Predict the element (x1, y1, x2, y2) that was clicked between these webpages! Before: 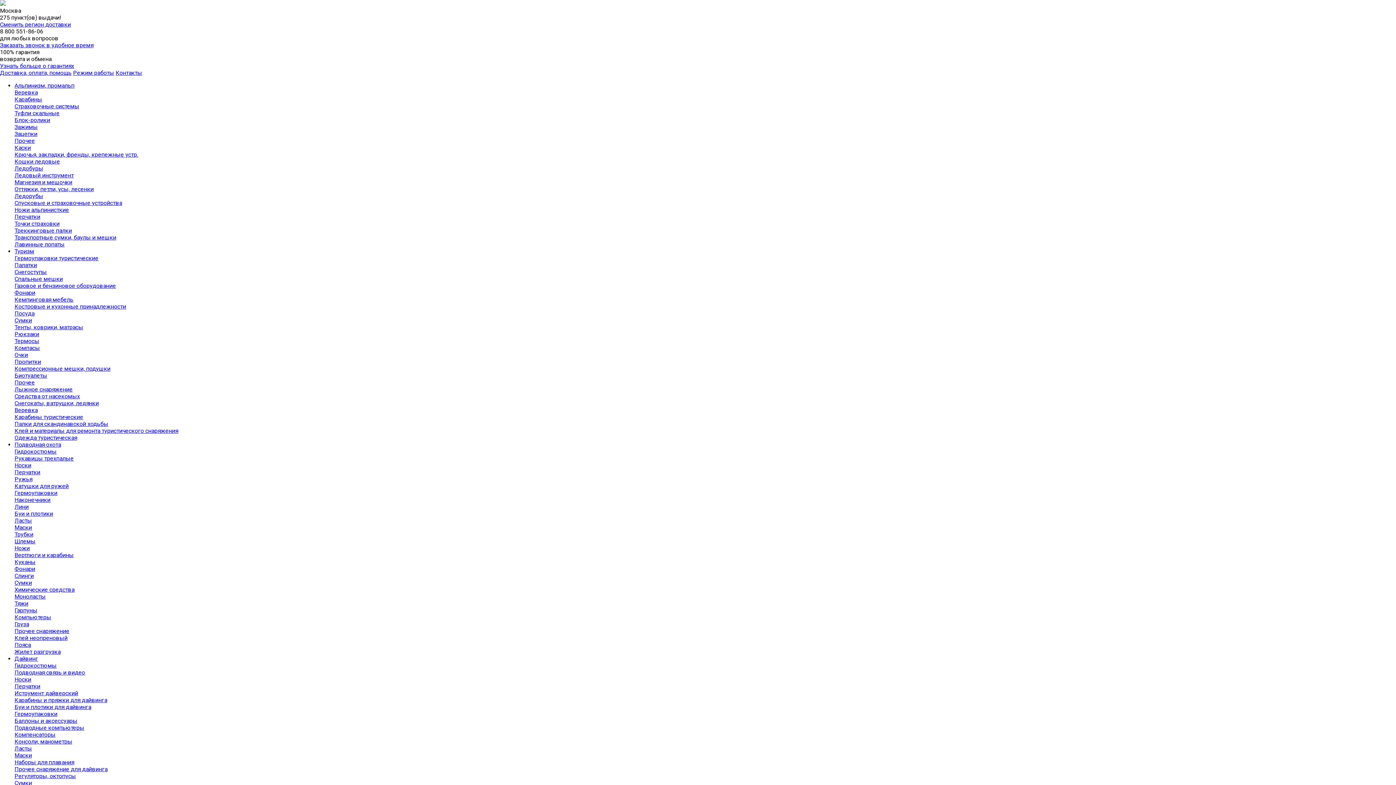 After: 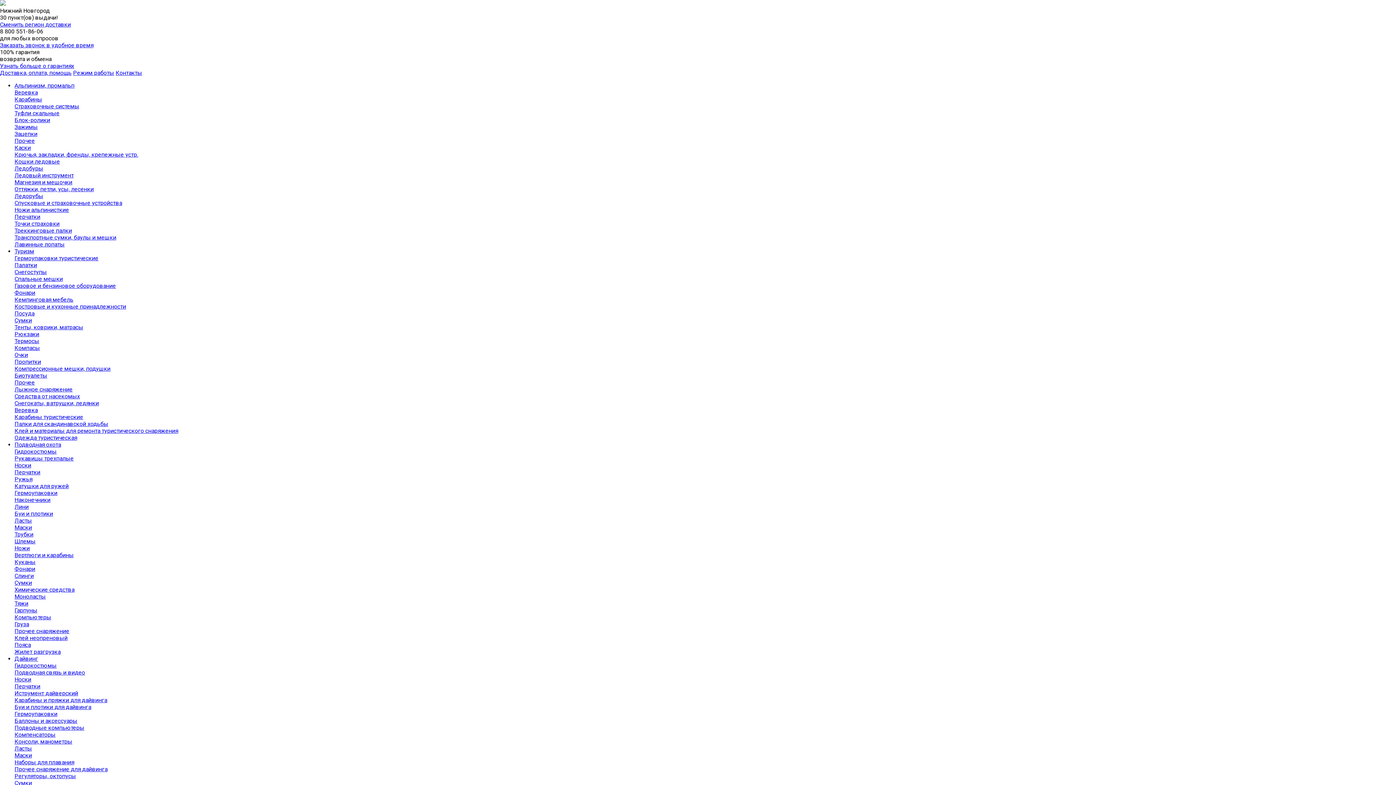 Action: bbox: (14, 572, 33, 579) label: Слинги